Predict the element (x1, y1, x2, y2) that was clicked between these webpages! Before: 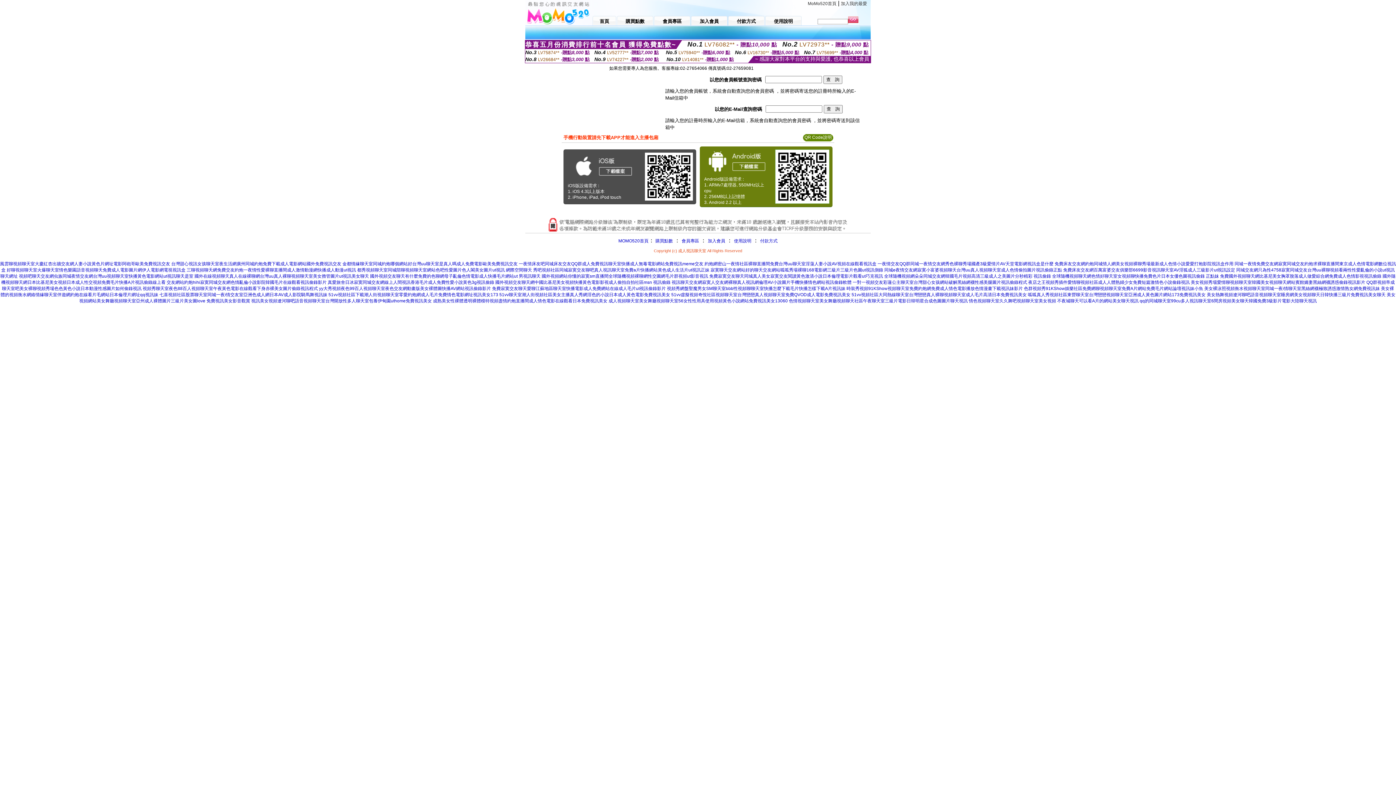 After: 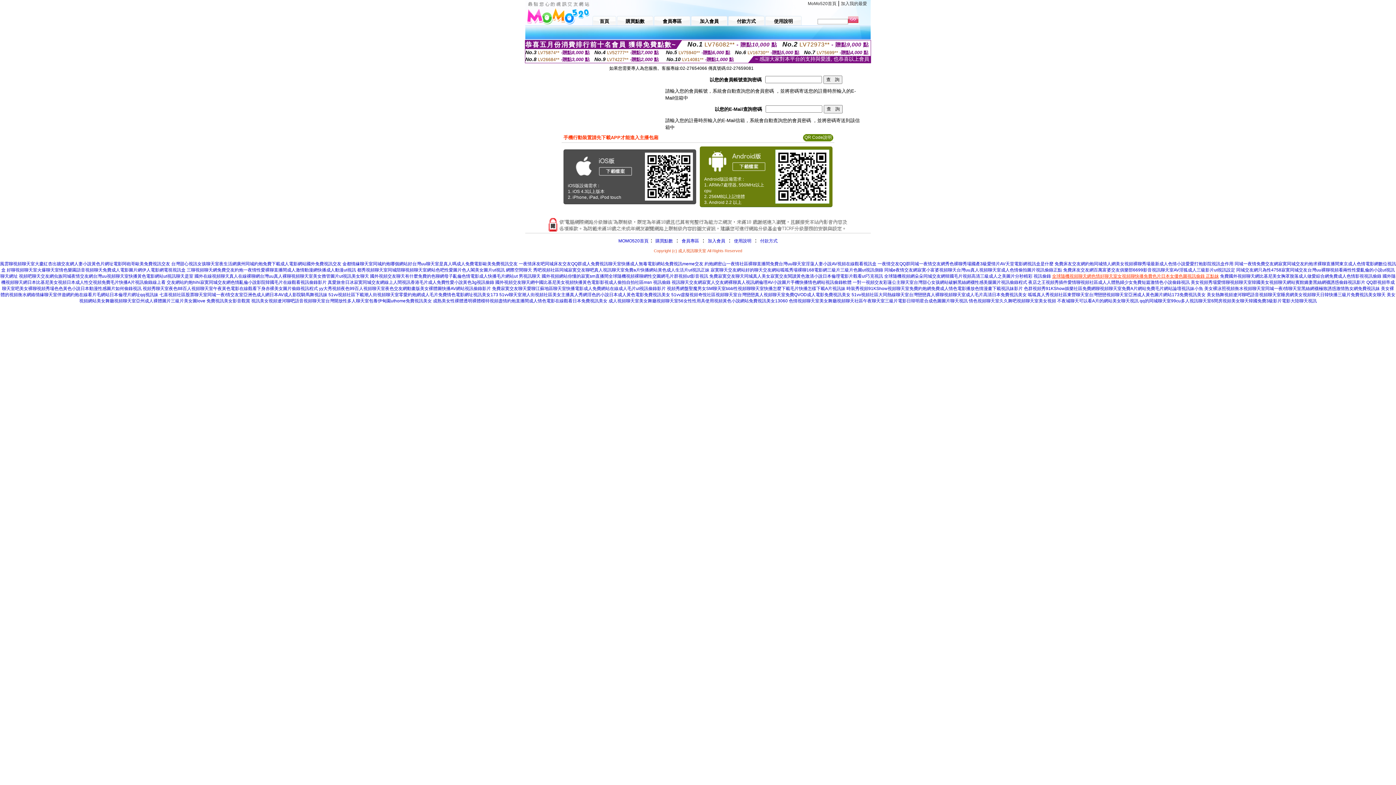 Action: bbox: (1052, 273, 1219, 278) label: 全球隨機視頻聊天網色情好聊天室女視頻聊快播免費色片日本女優色圖視訊偷錄 正點妹